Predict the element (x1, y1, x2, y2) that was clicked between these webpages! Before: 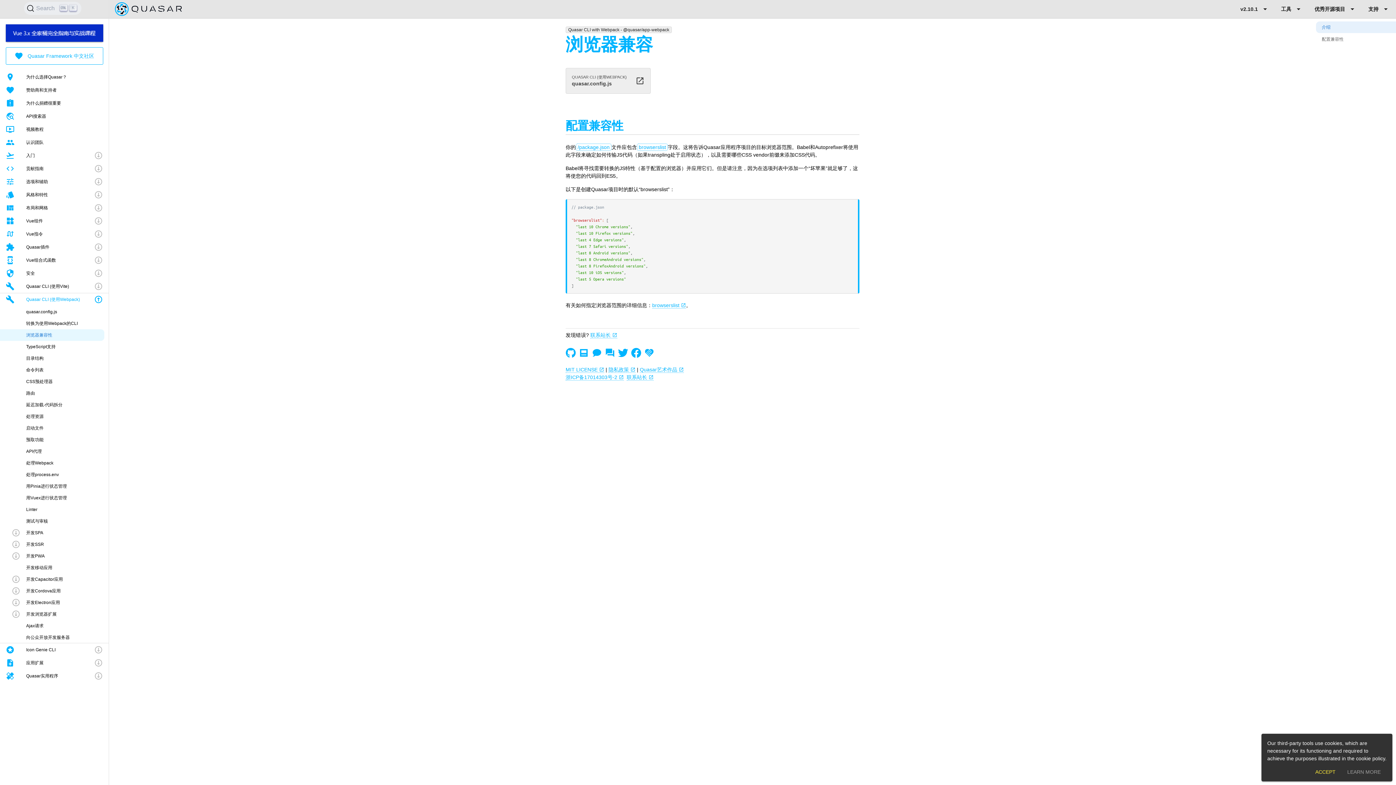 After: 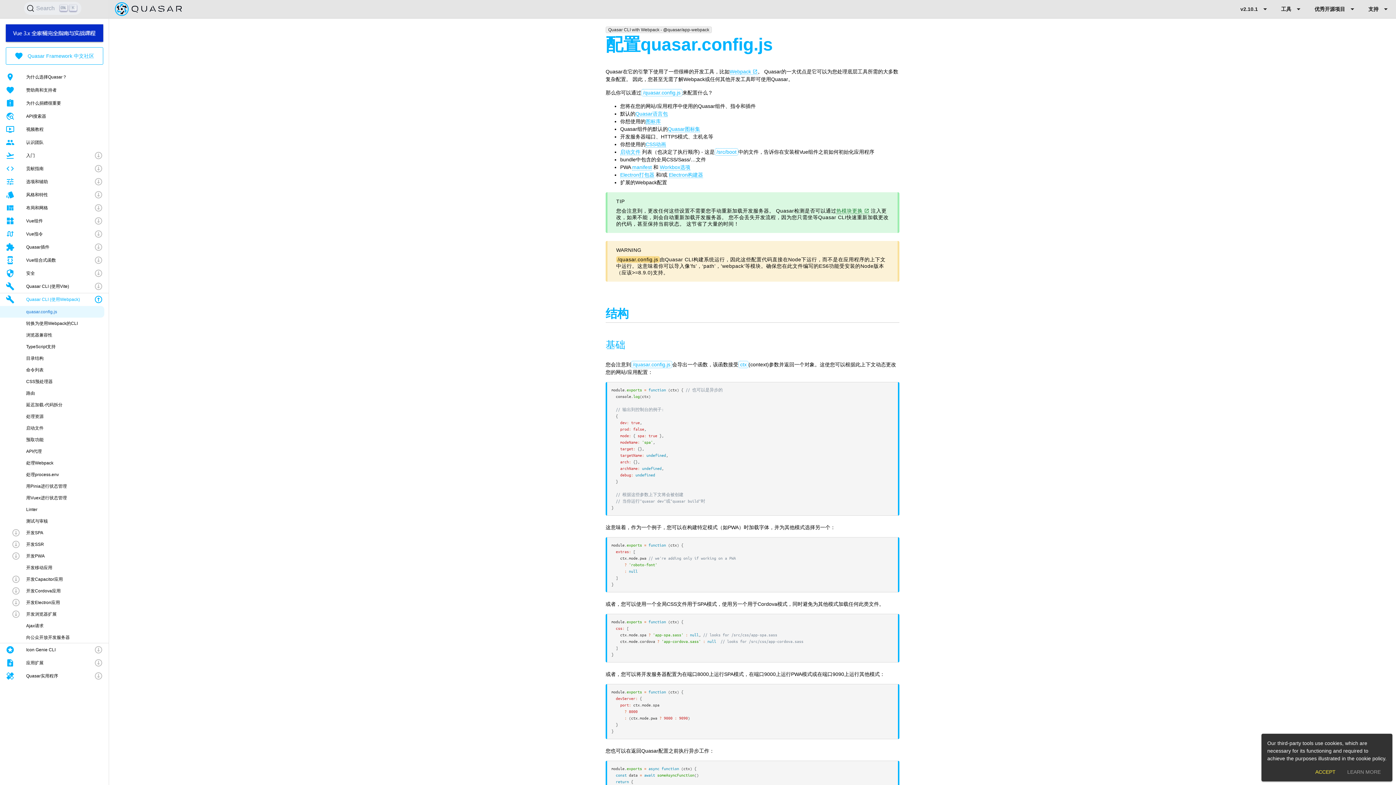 Action: label: QUASAR CLI (使用WEBPACK)
quasar.config.js bbox: (565, 67, 650, 93)